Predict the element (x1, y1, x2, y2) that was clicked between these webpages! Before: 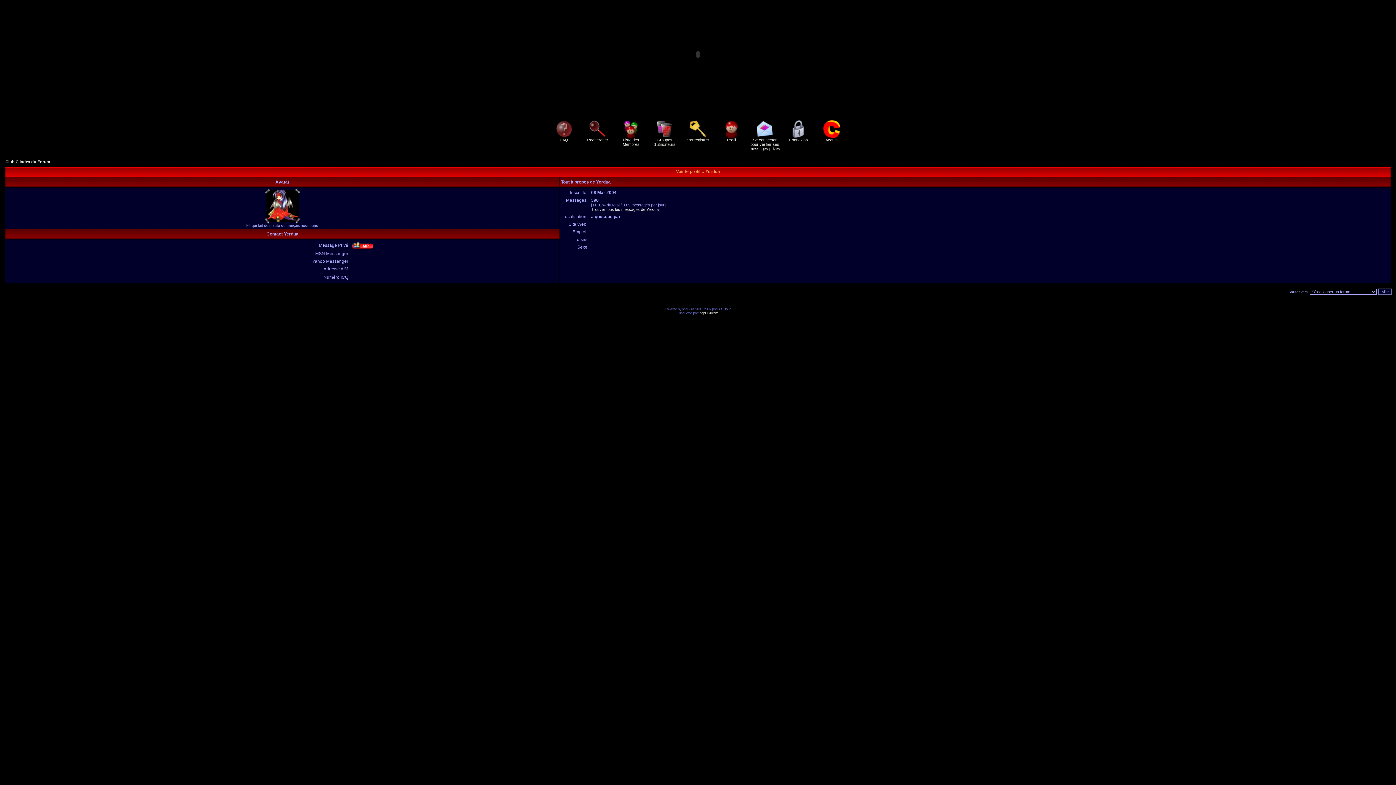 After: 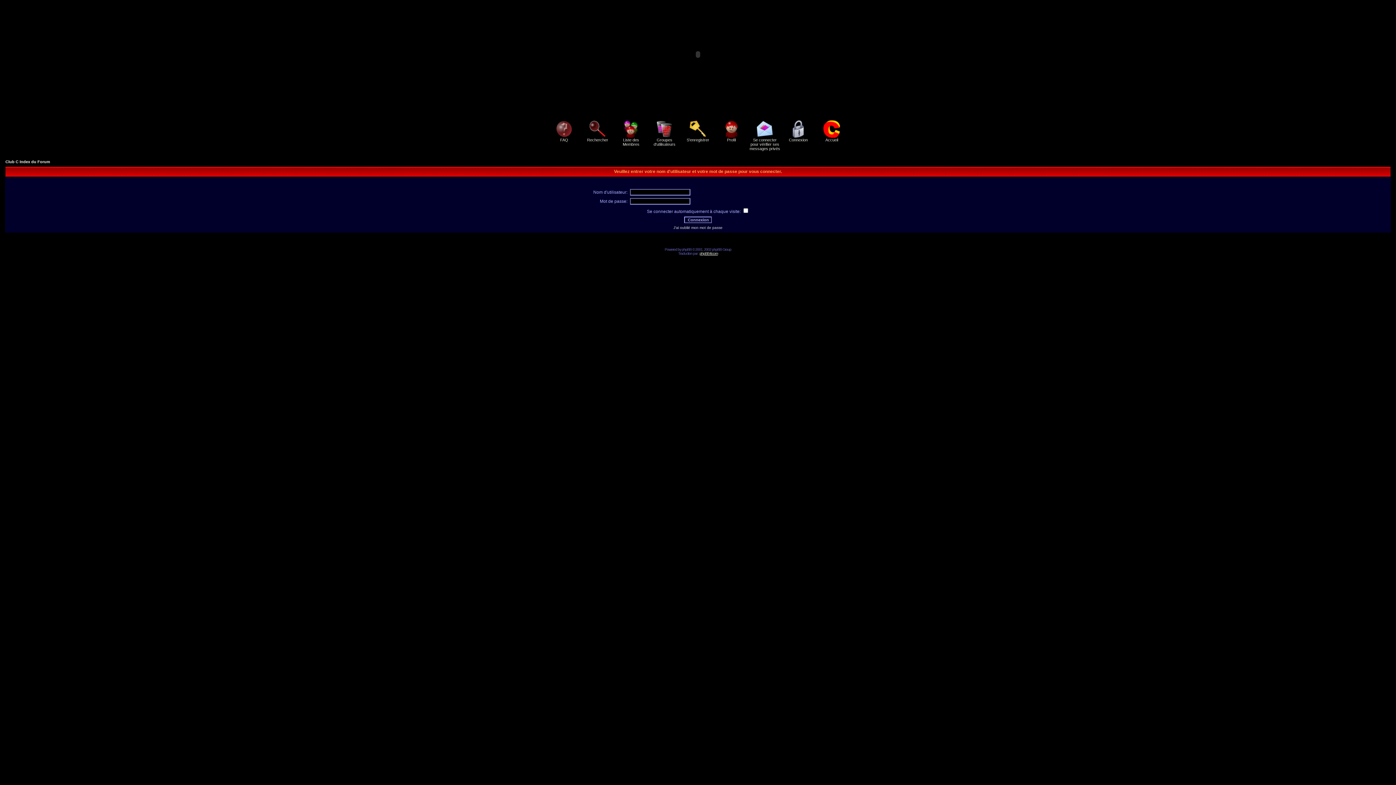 Action: label: 
Se connecter pour vérifier ses messages privés bbox: (749, 134, 780, 150)